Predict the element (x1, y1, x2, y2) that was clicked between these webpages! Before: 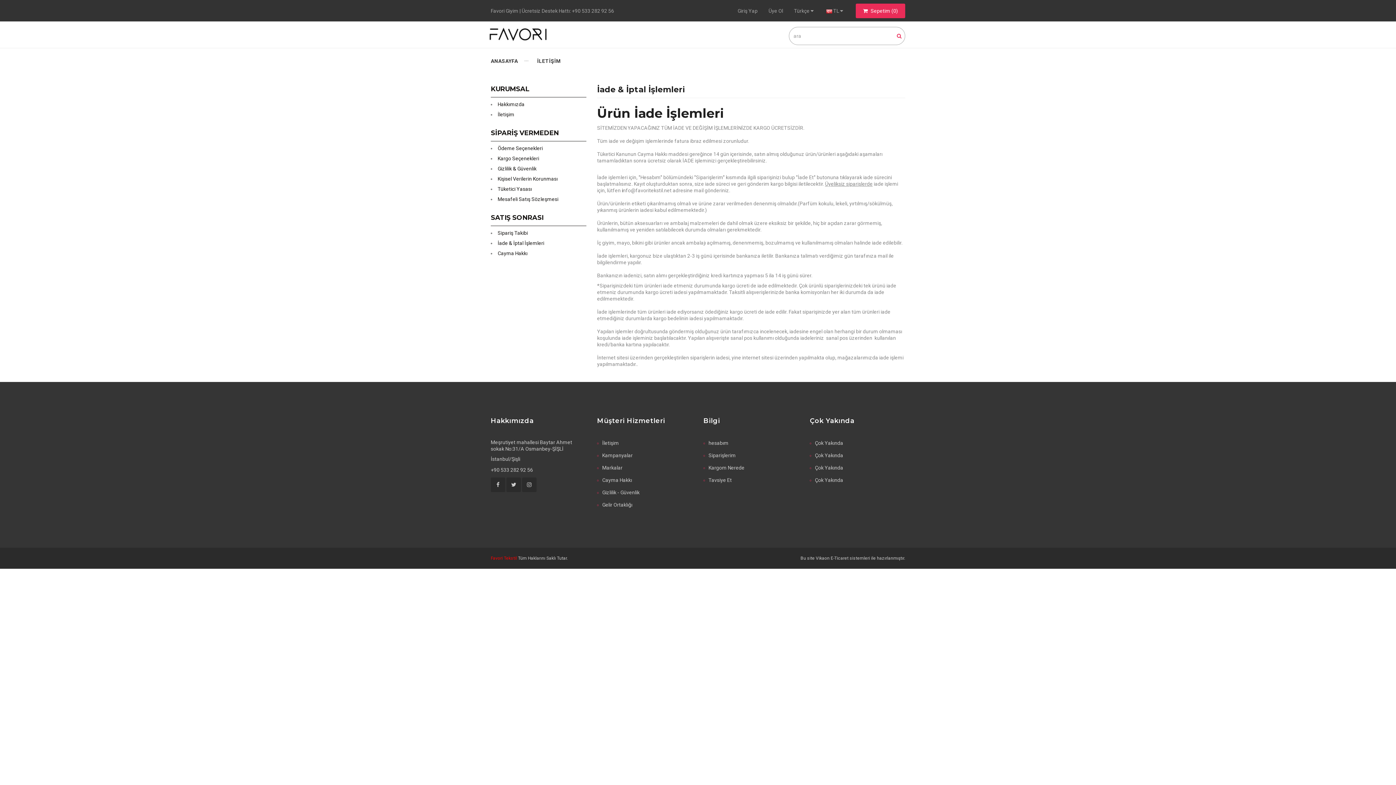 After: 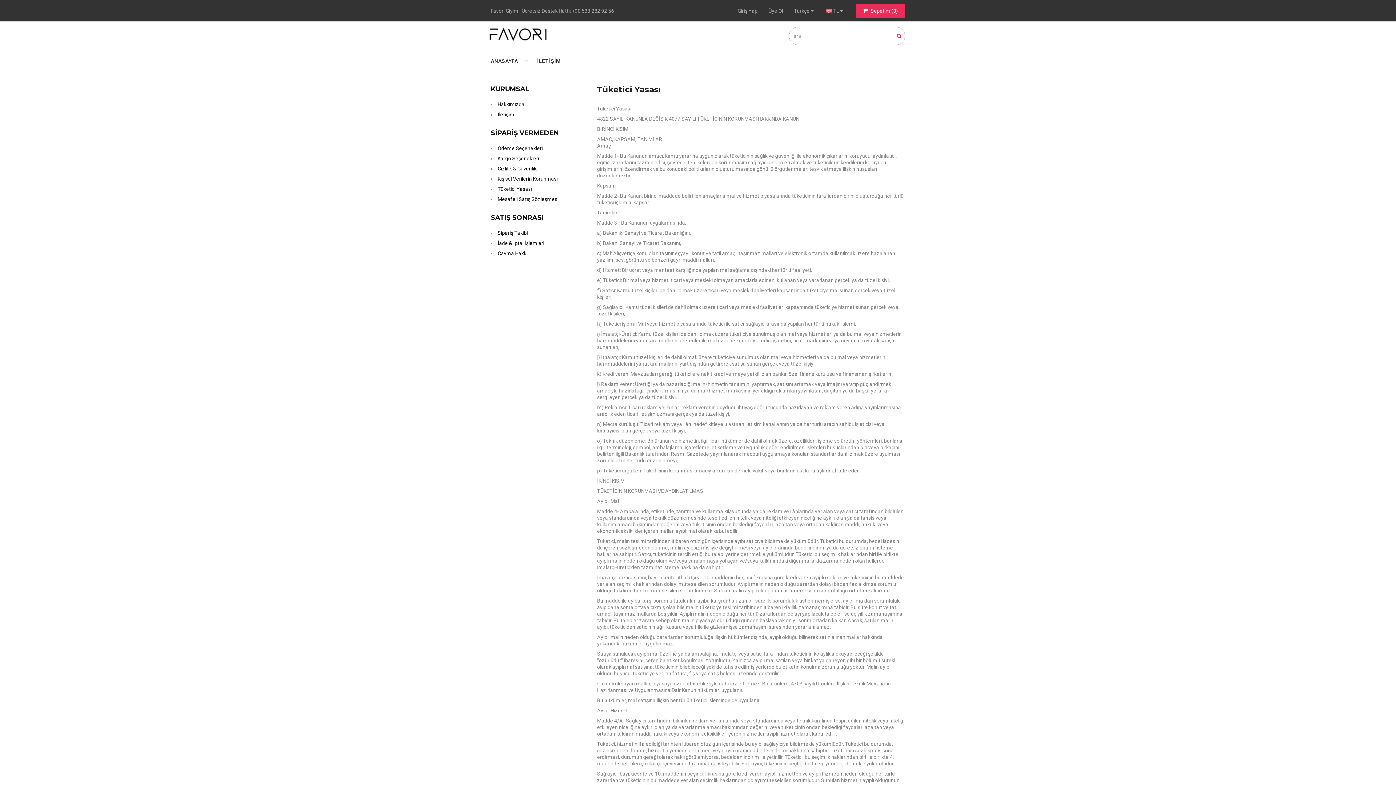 Action: bbox: (497, 186, 532, 192) label: Tüketici Yasası